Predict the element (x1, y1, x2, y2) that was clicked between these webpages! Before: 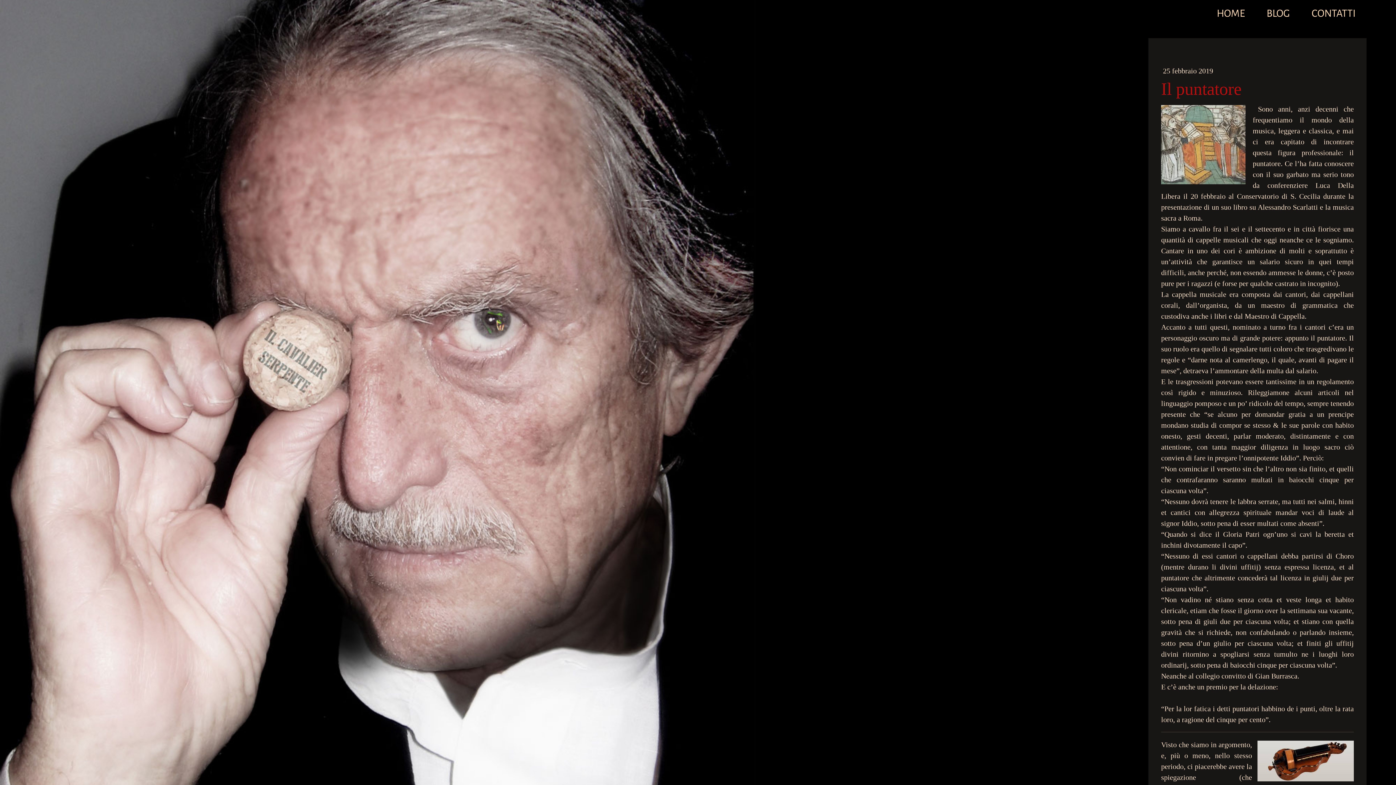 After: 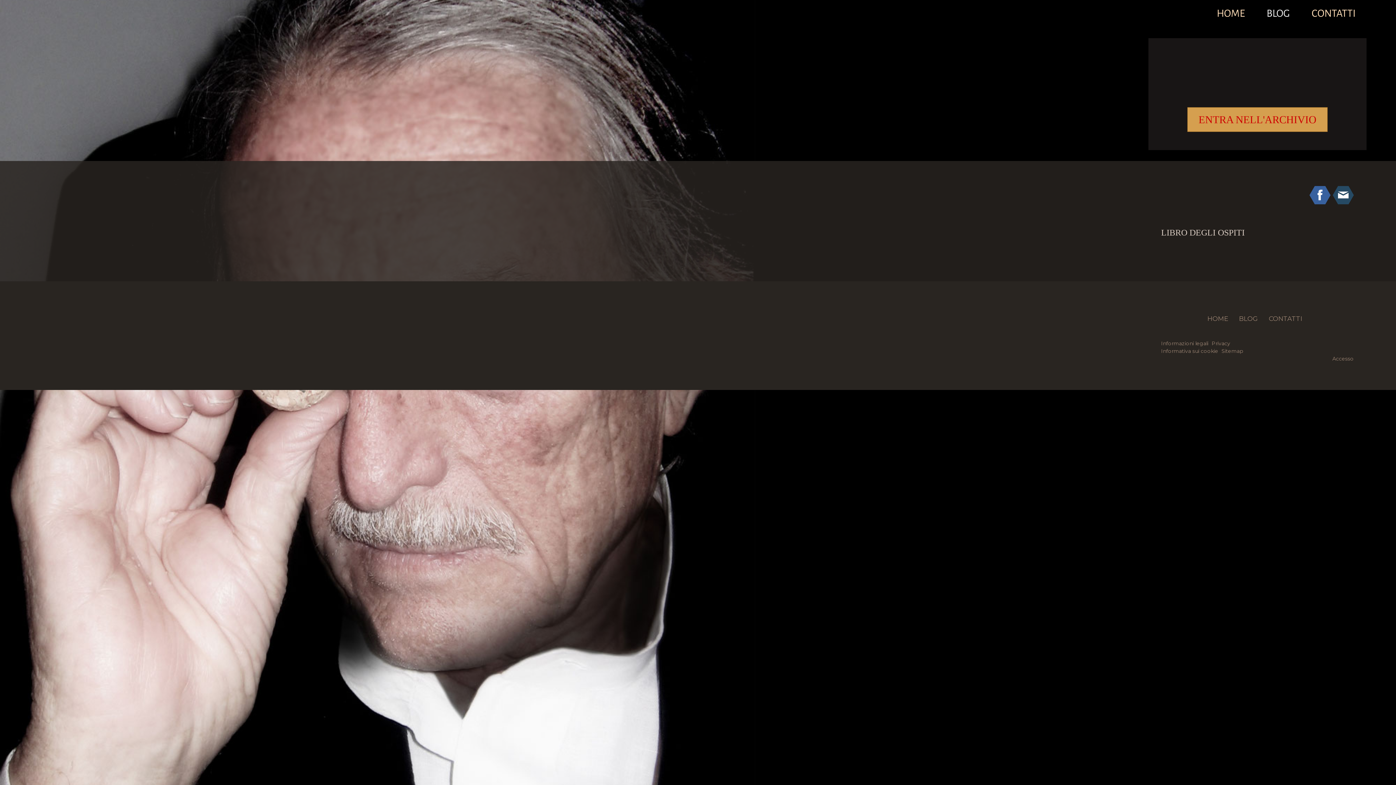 Action: bbox: (1256, 0, 1301, 27) label: BLOG